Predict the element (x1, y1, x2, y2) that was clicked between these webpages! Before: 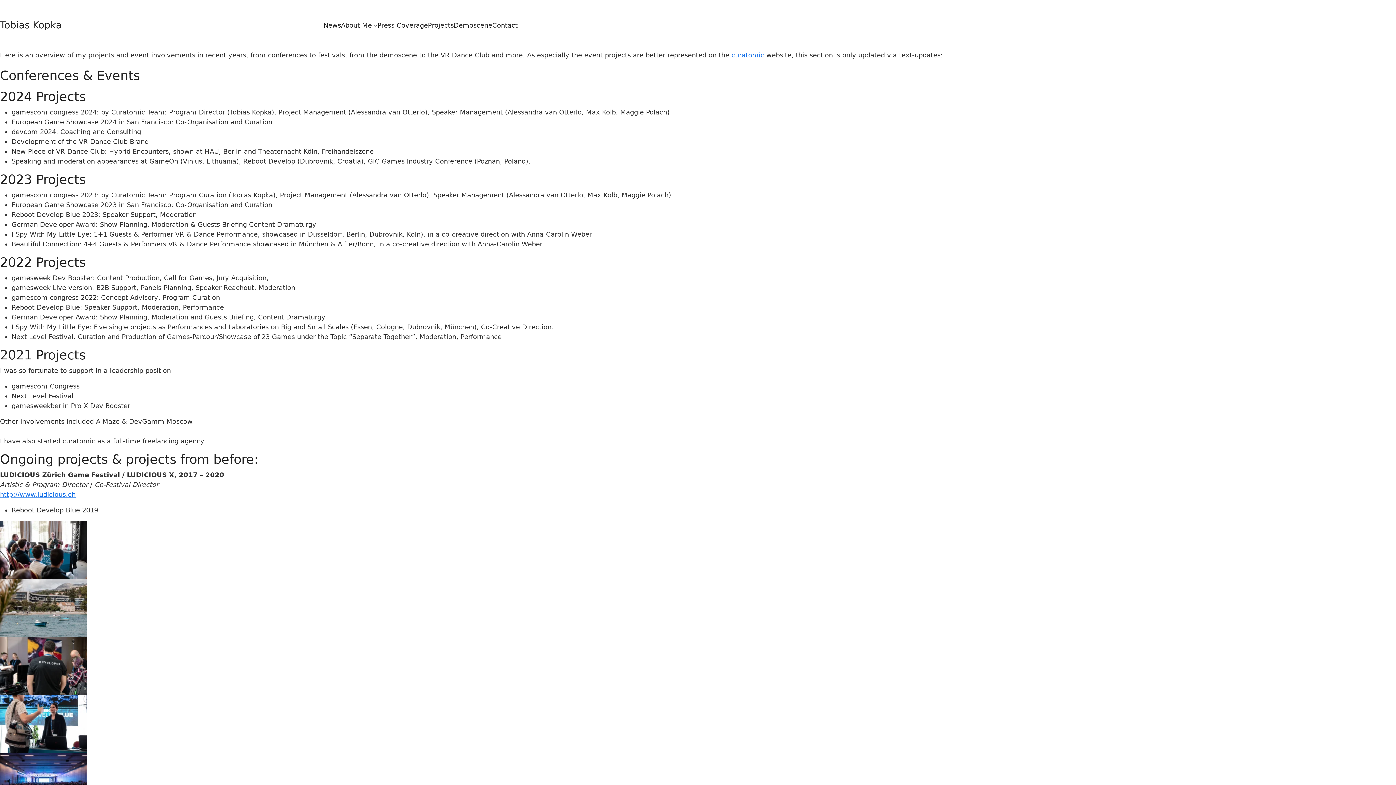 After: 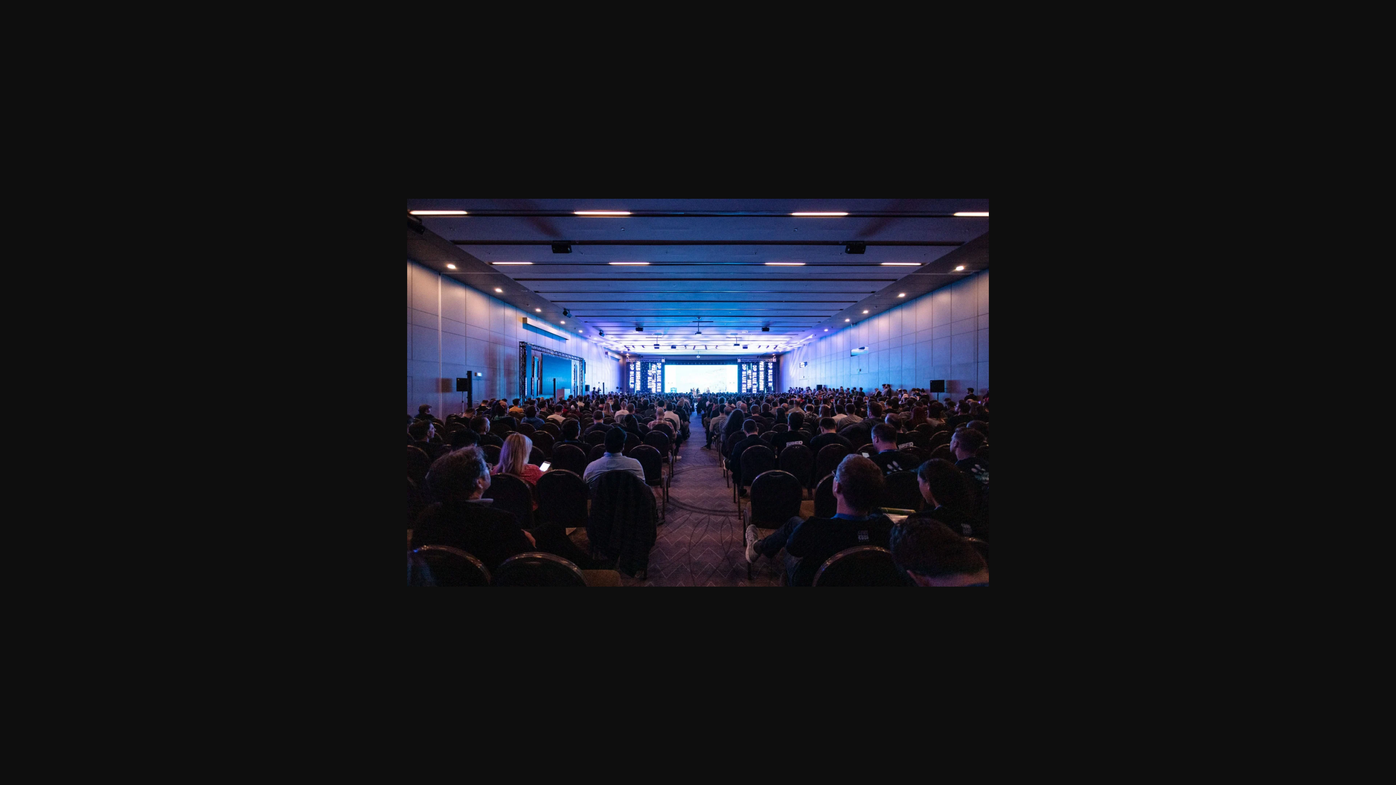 Action: bbox: (0, 778, 87, 786)